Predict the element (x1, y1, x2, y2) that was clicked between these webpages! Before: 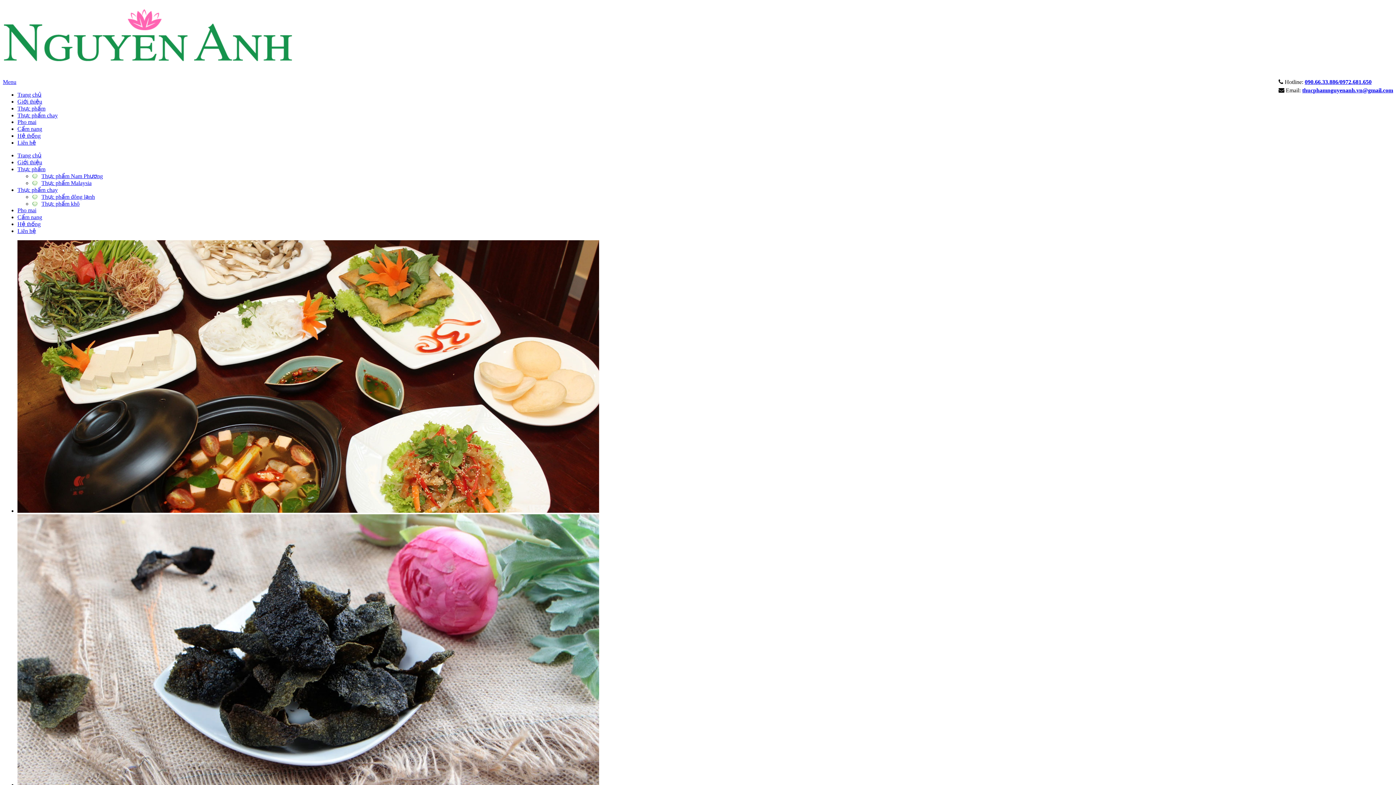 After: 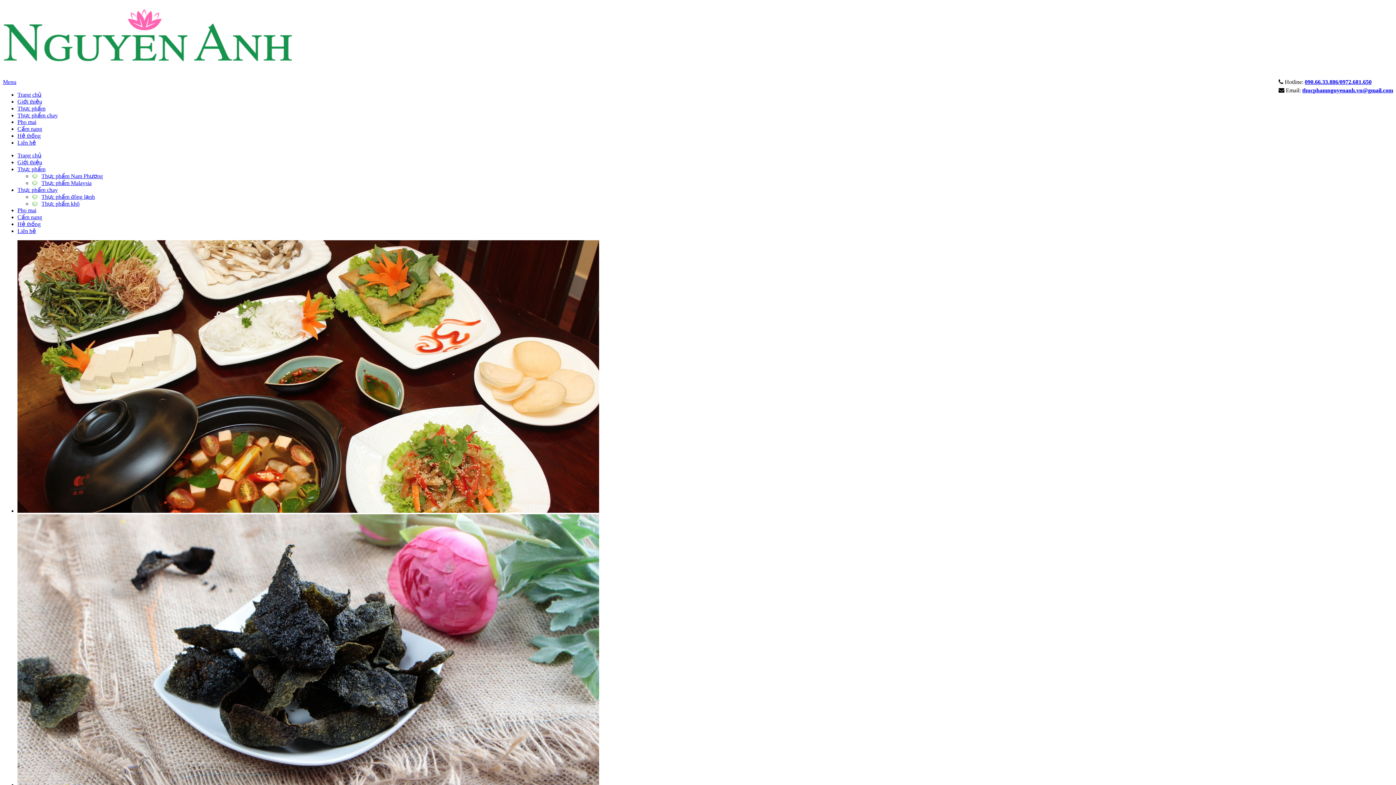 Action: label: Giới thiệu bbox: (17, 159, 42, 165)